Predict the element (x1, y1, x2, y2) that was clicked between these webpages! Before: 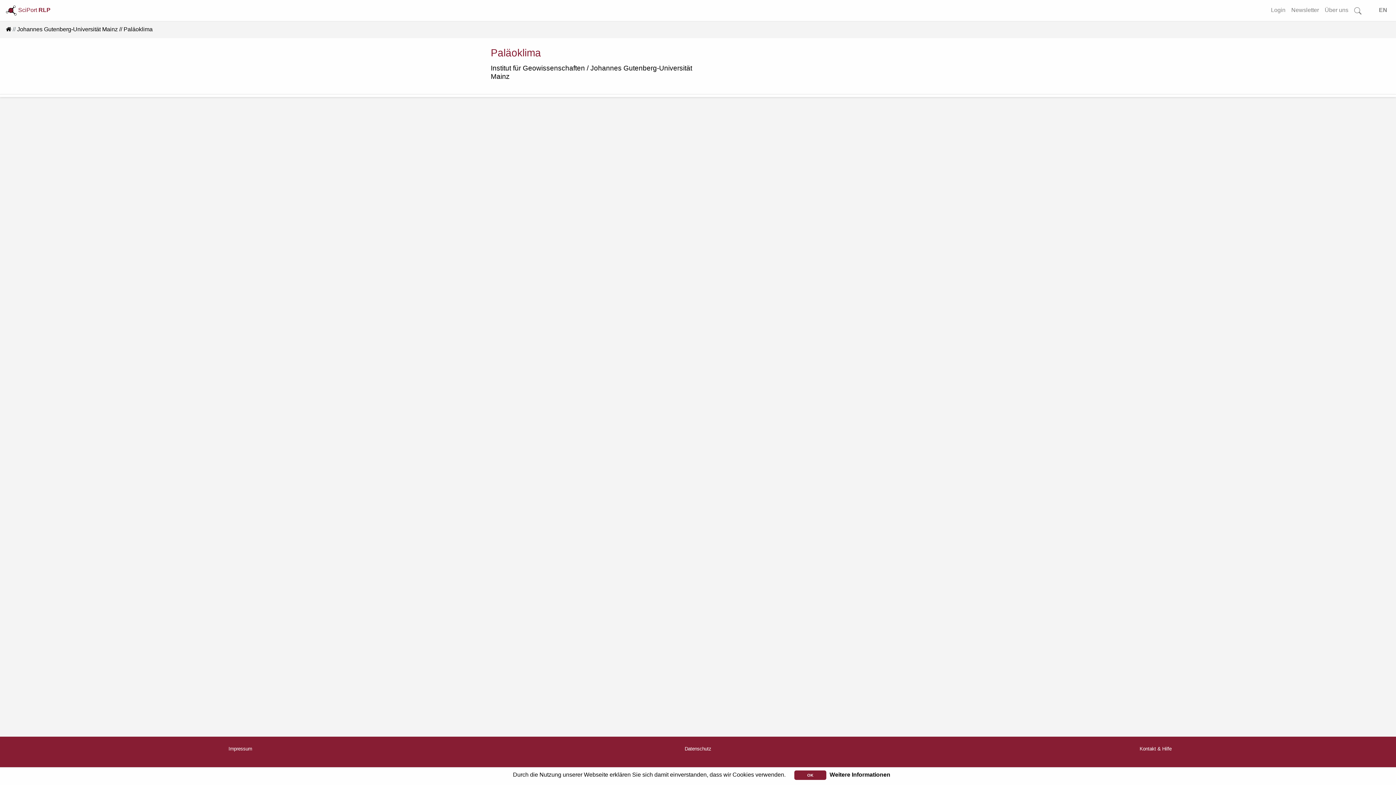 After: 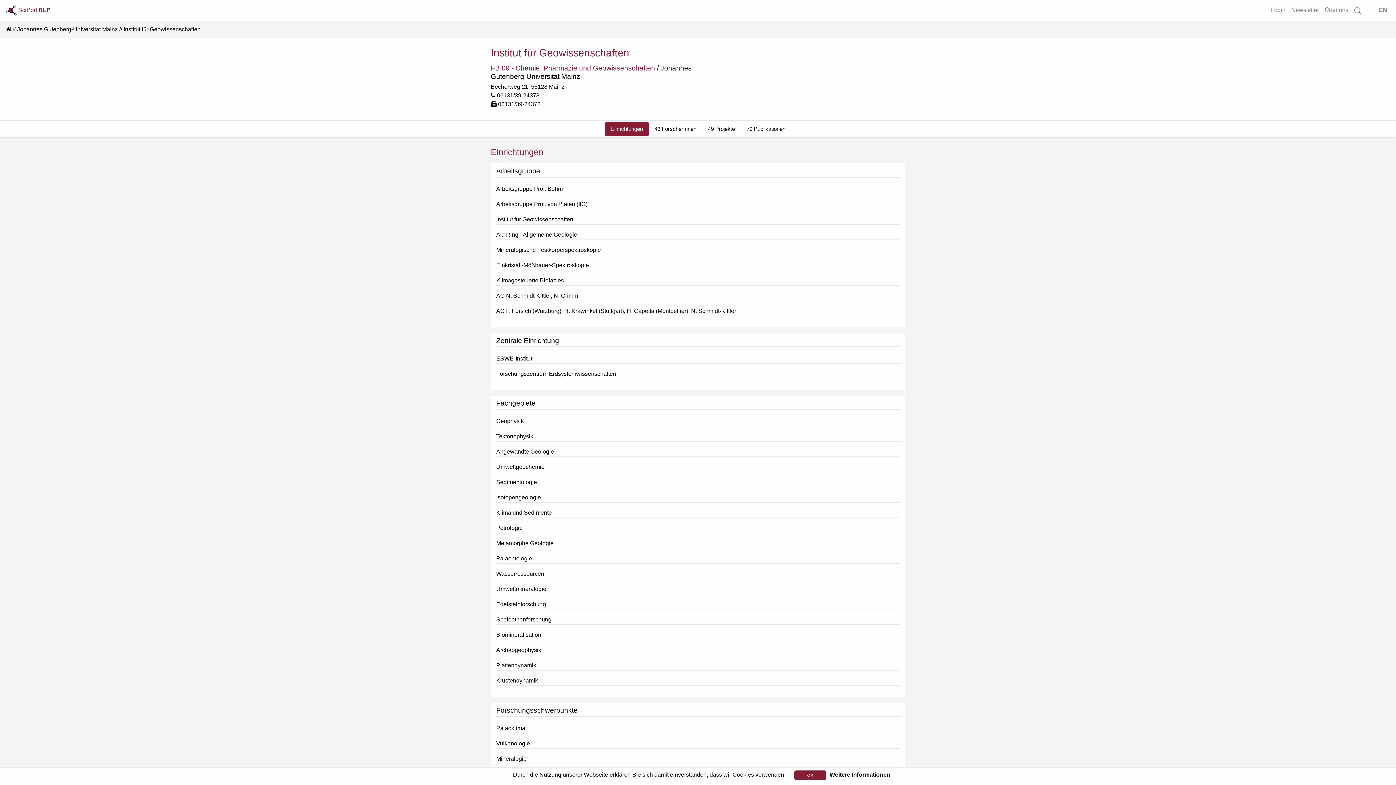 Action: label: Institut für Geowissenschaften bbox: (490, 64, 585, 72)